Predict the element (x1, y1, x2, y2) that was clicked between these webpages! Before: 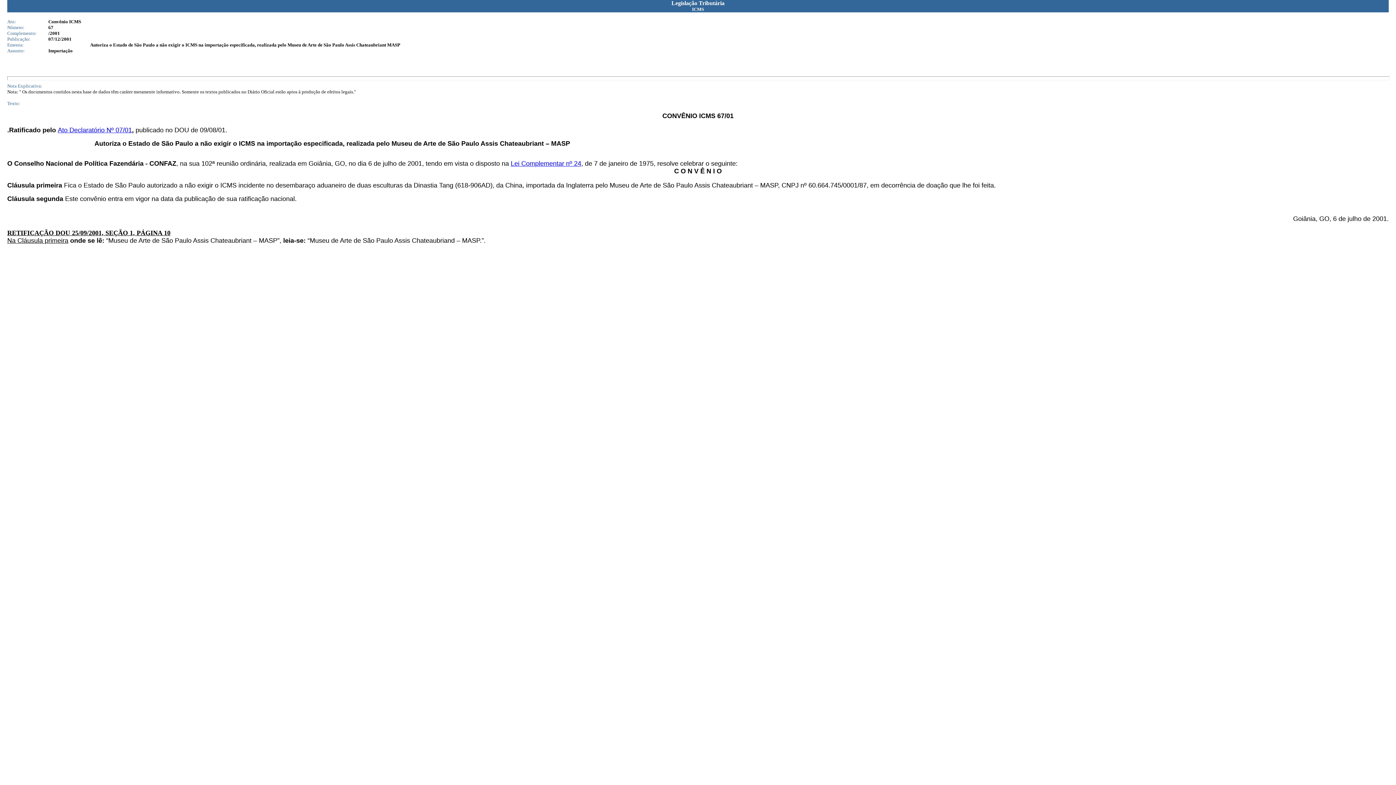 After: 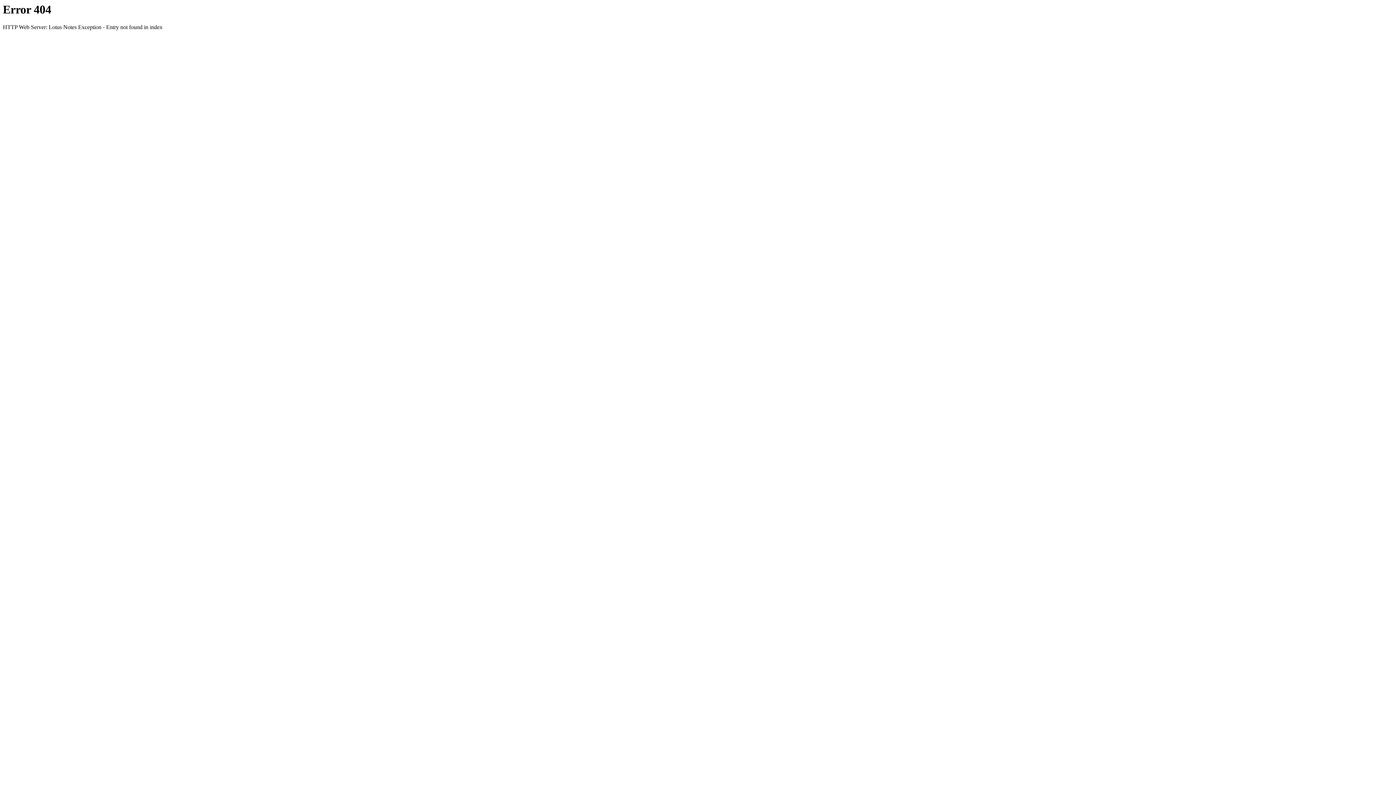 Action: label: Lei Complementar nº 24 bbox: (510, 160, 581, 166)